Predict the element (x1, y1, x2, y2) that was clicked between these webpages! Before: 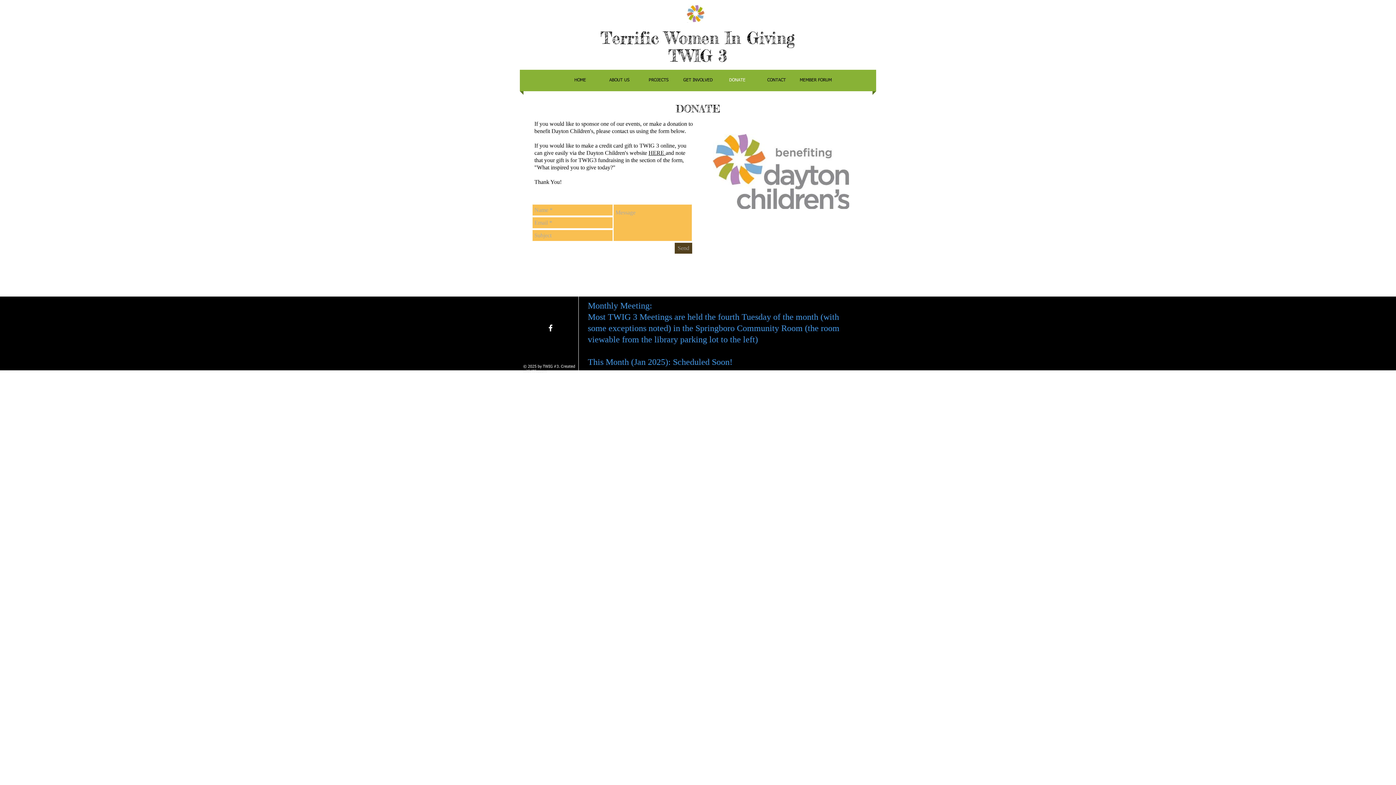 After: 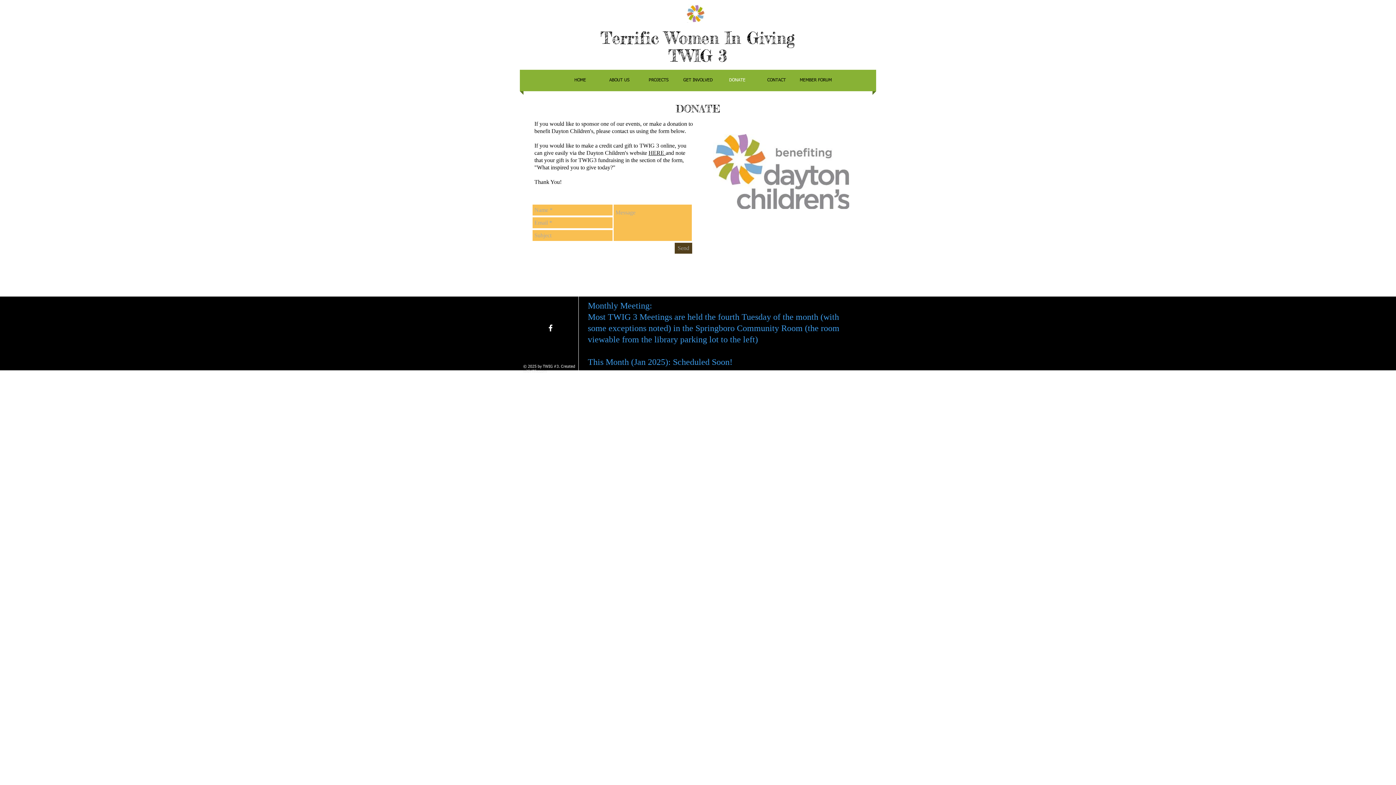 Action: label: Wix.com bbox: (532, 369, 546, 373)